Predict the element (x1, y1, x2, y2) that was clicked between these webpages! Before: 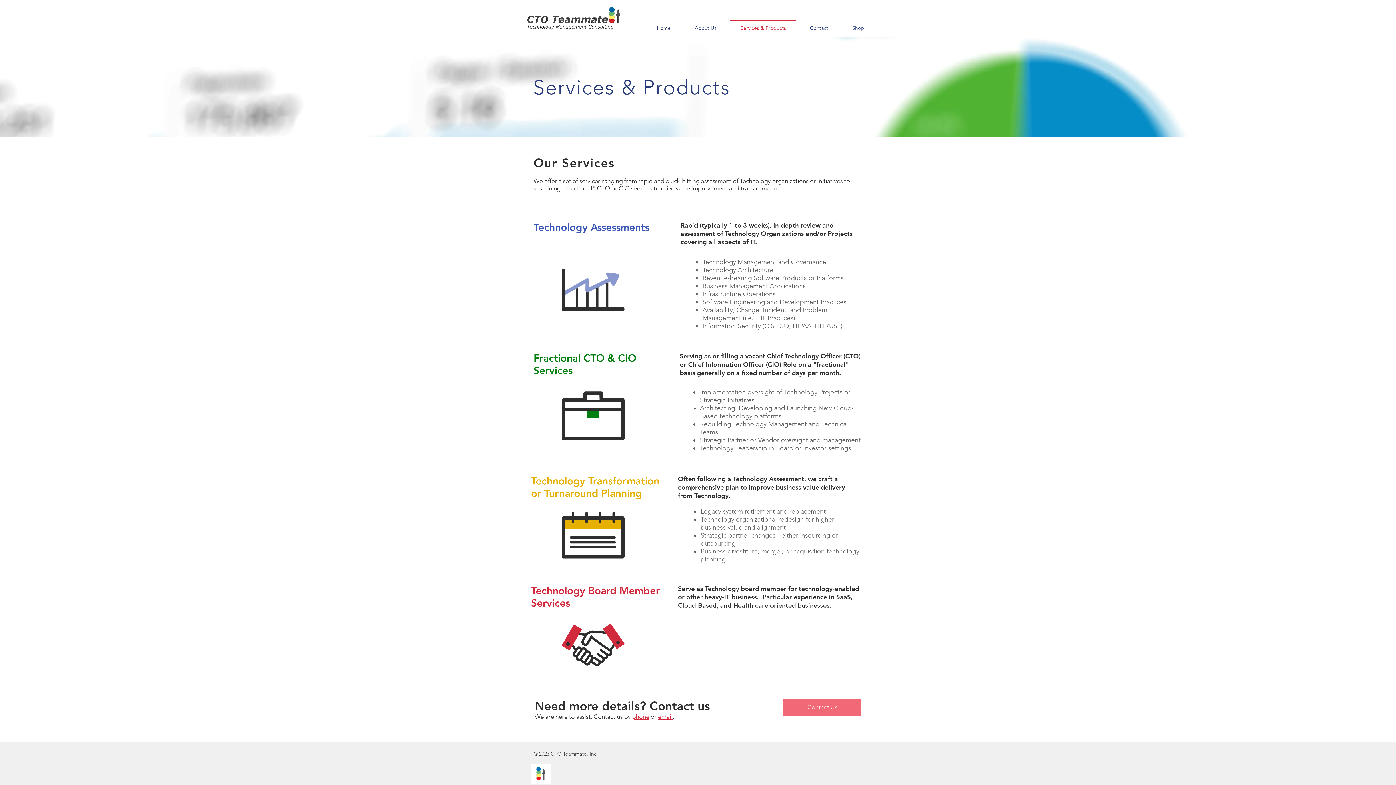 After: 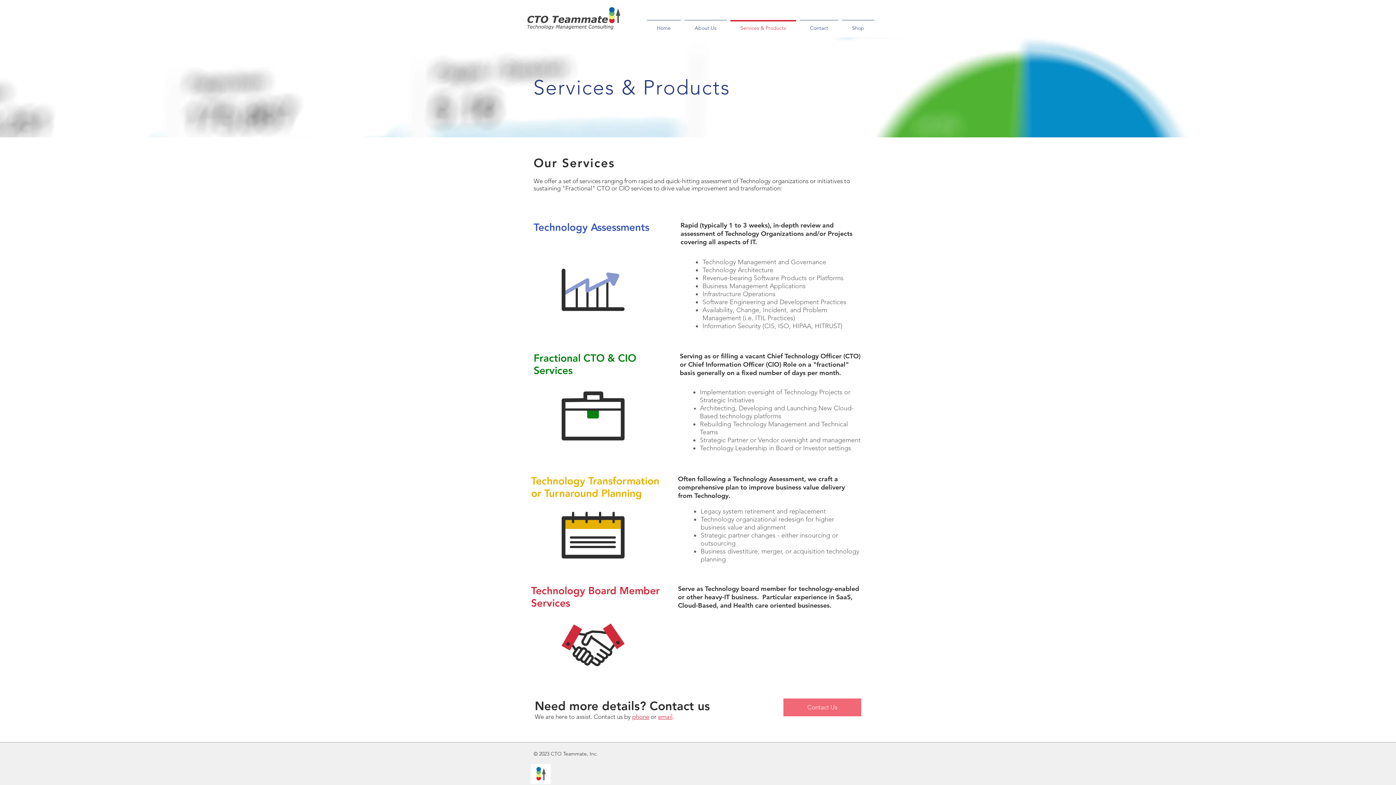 Action: label: Services & Products bbox: (728, 20, 798, 29)